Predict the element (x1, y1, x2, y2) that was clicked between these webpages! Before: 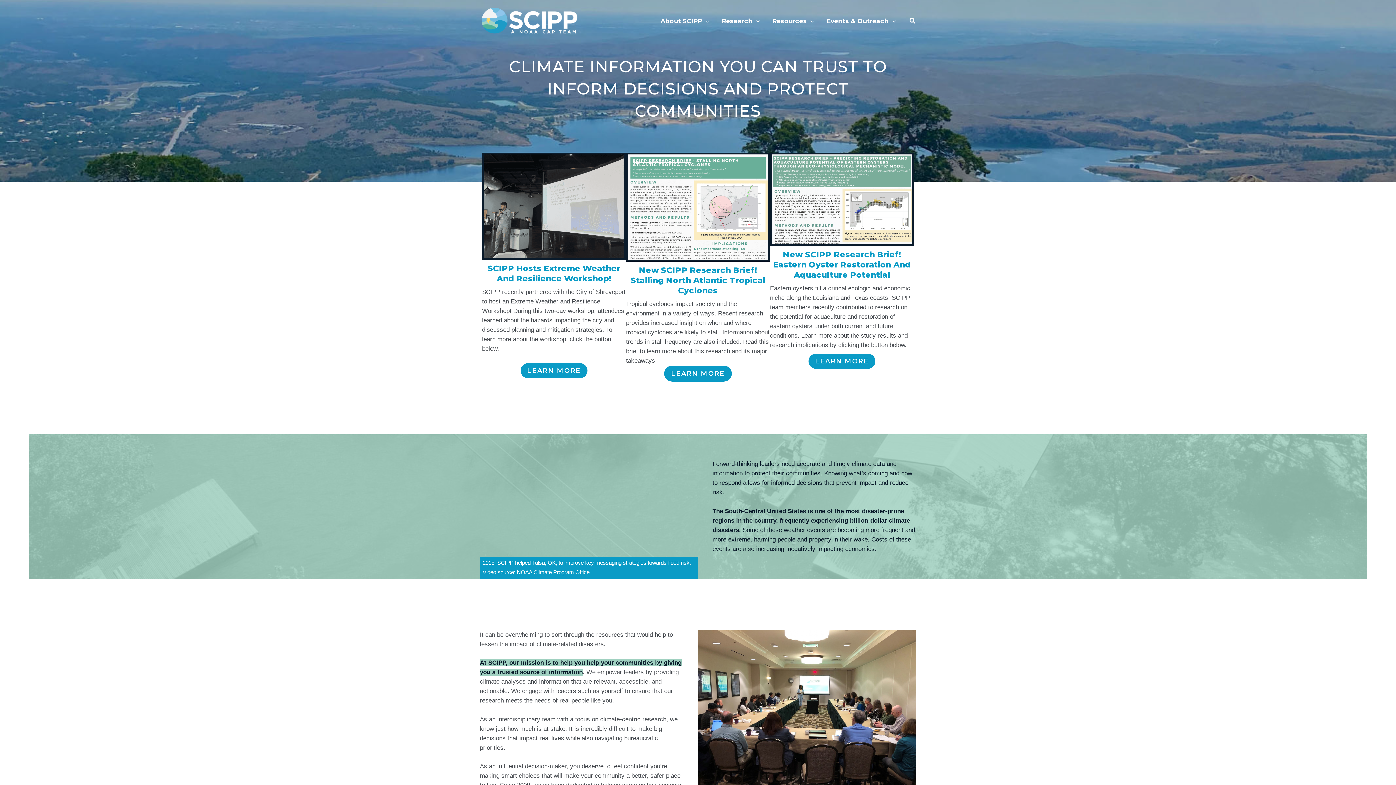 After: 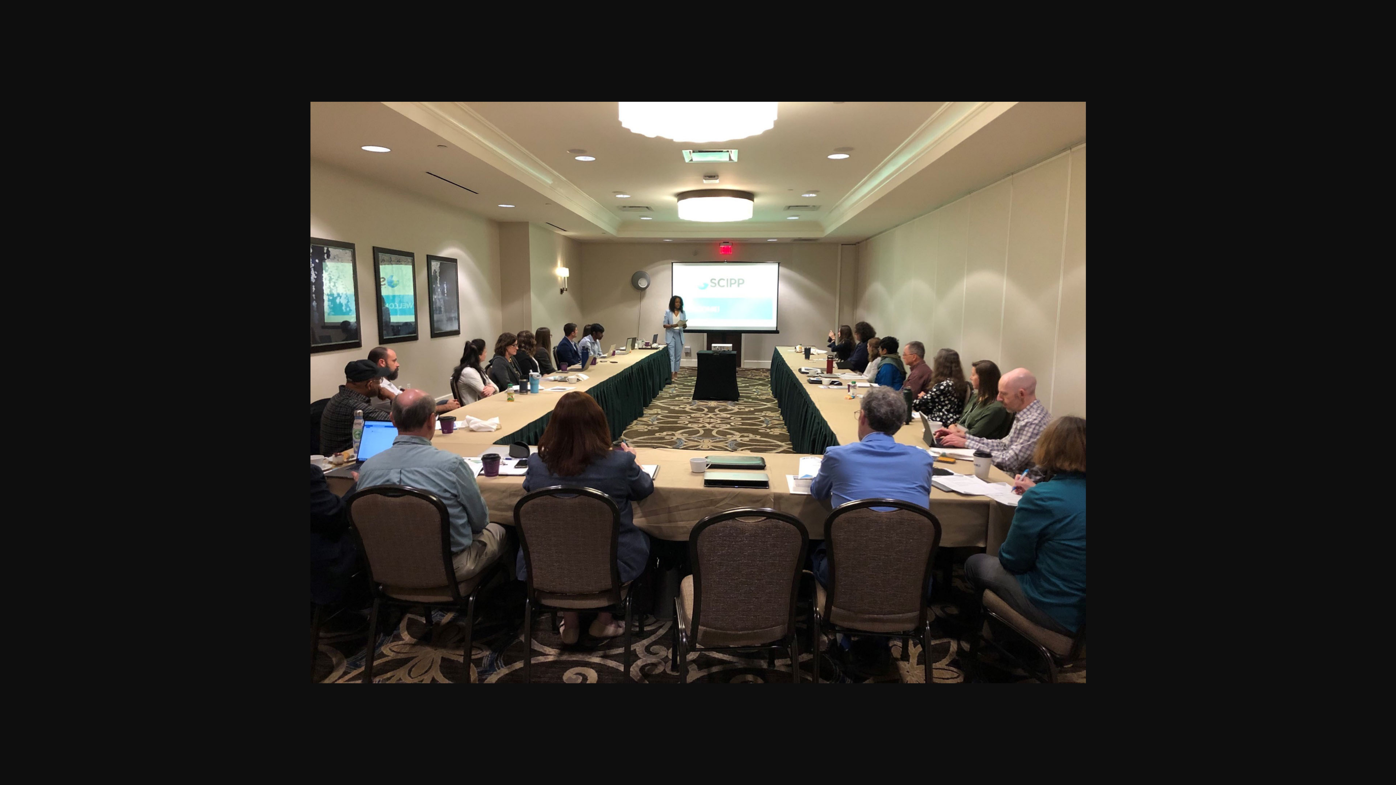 Action: bbox: (698, 630, 916, 794)